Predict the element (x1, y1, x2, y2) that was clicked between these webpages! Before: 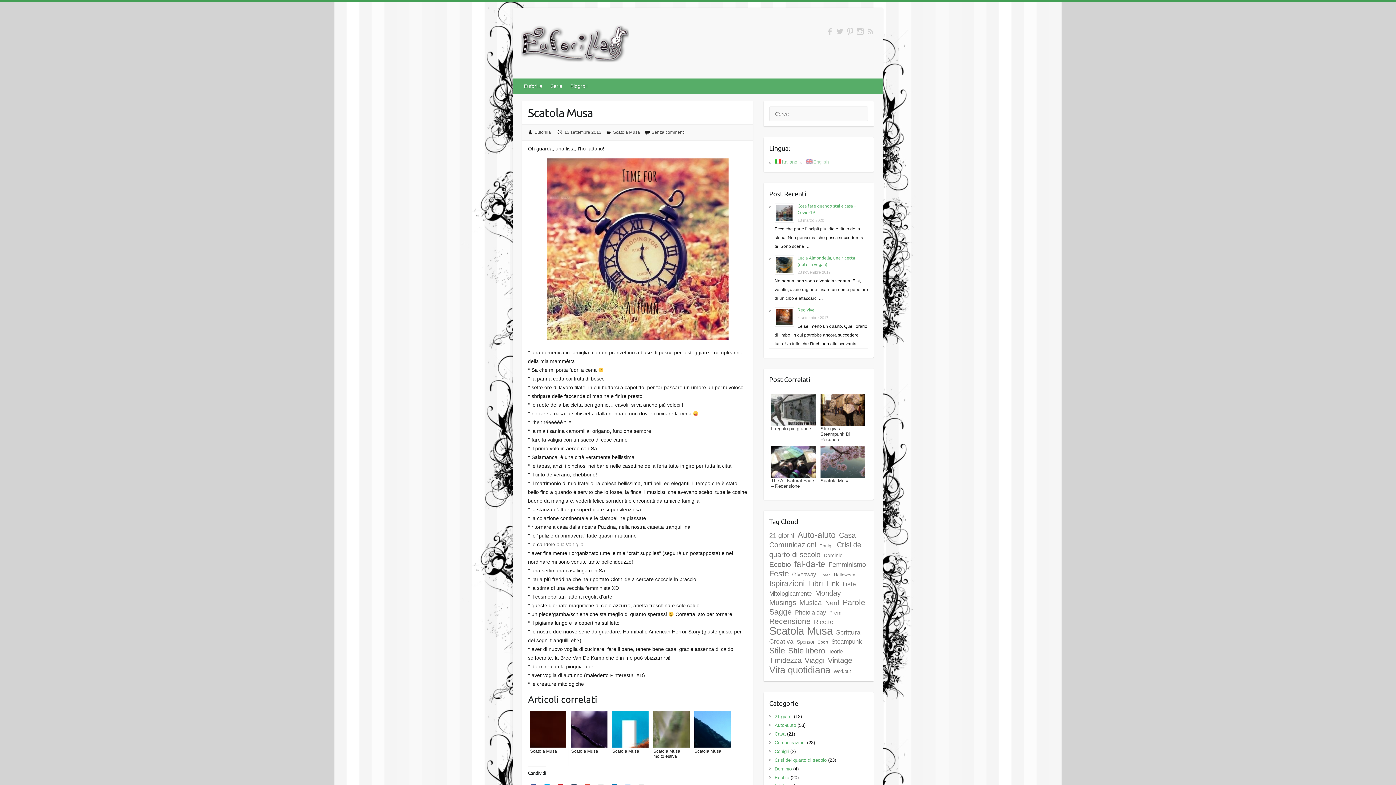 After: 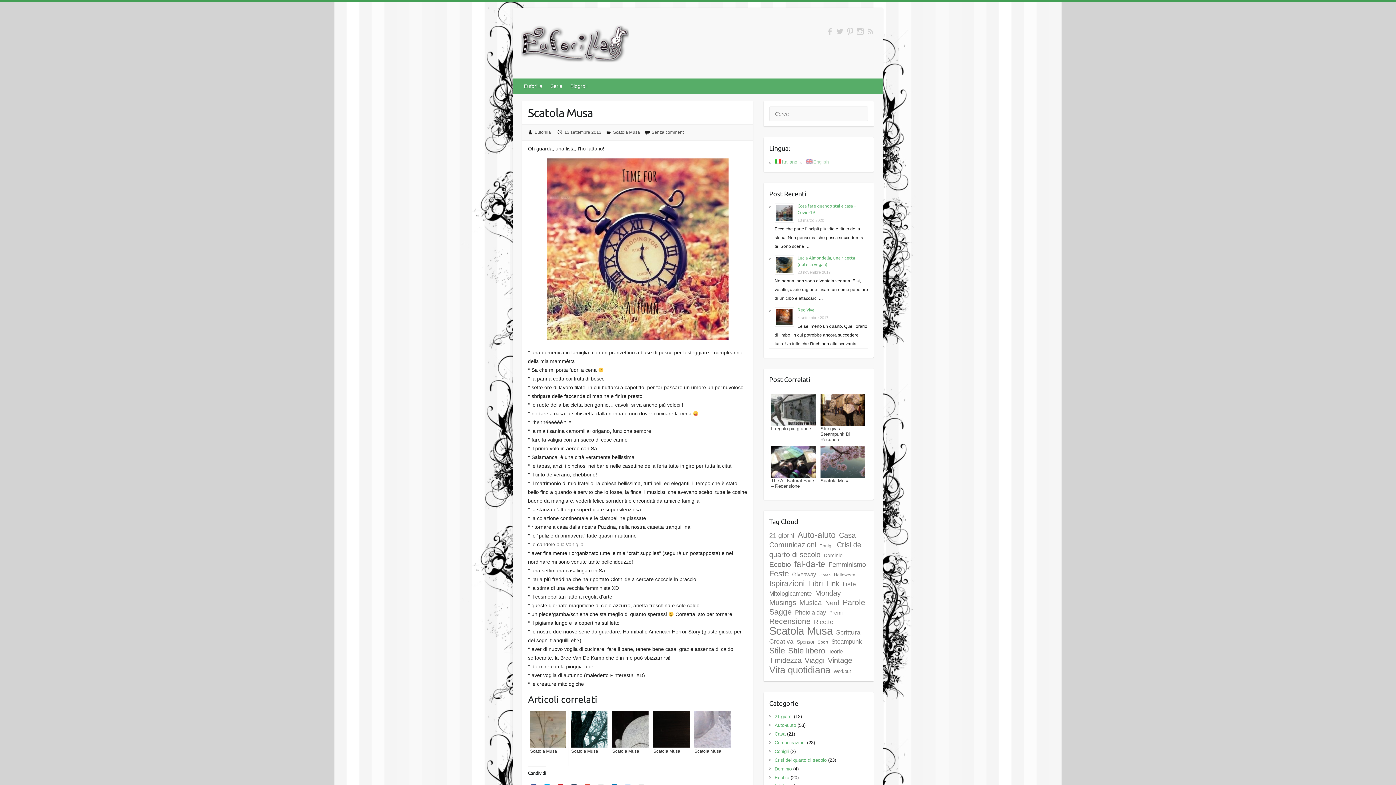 Action: bbox: (564, 129, 601, 134) label: 13 settembre 2013